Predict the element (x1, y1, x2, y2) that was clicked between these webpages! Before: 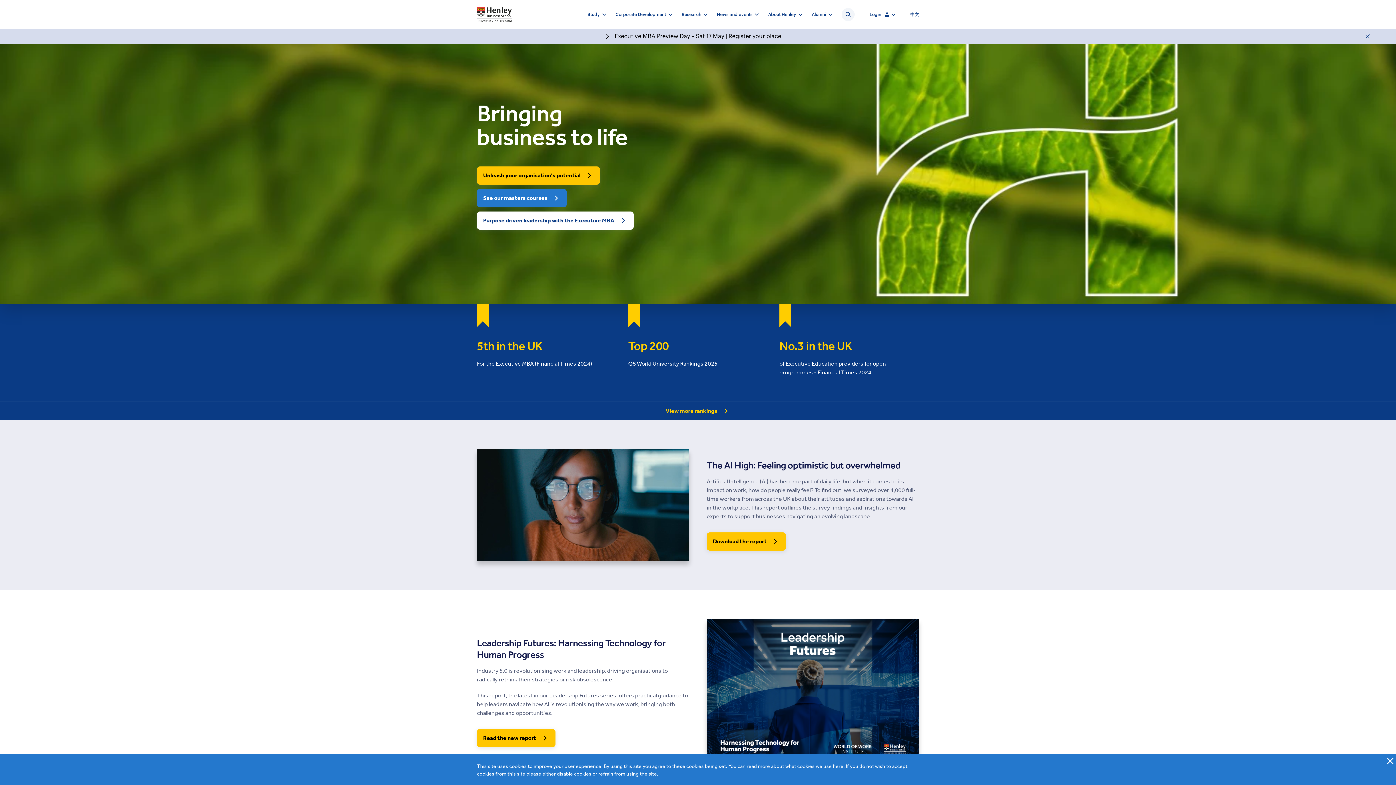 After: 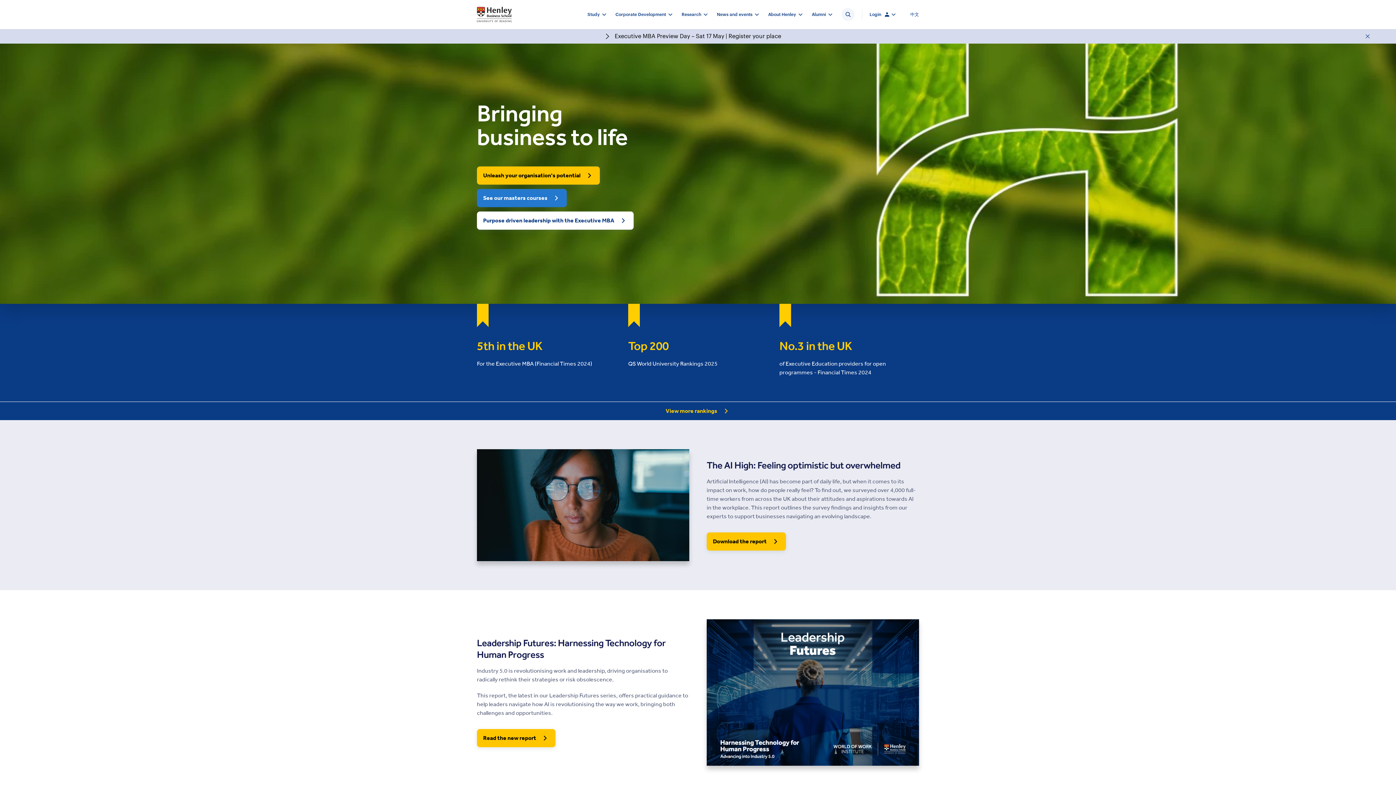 Action: bbox: (477, -2, 512, 32)